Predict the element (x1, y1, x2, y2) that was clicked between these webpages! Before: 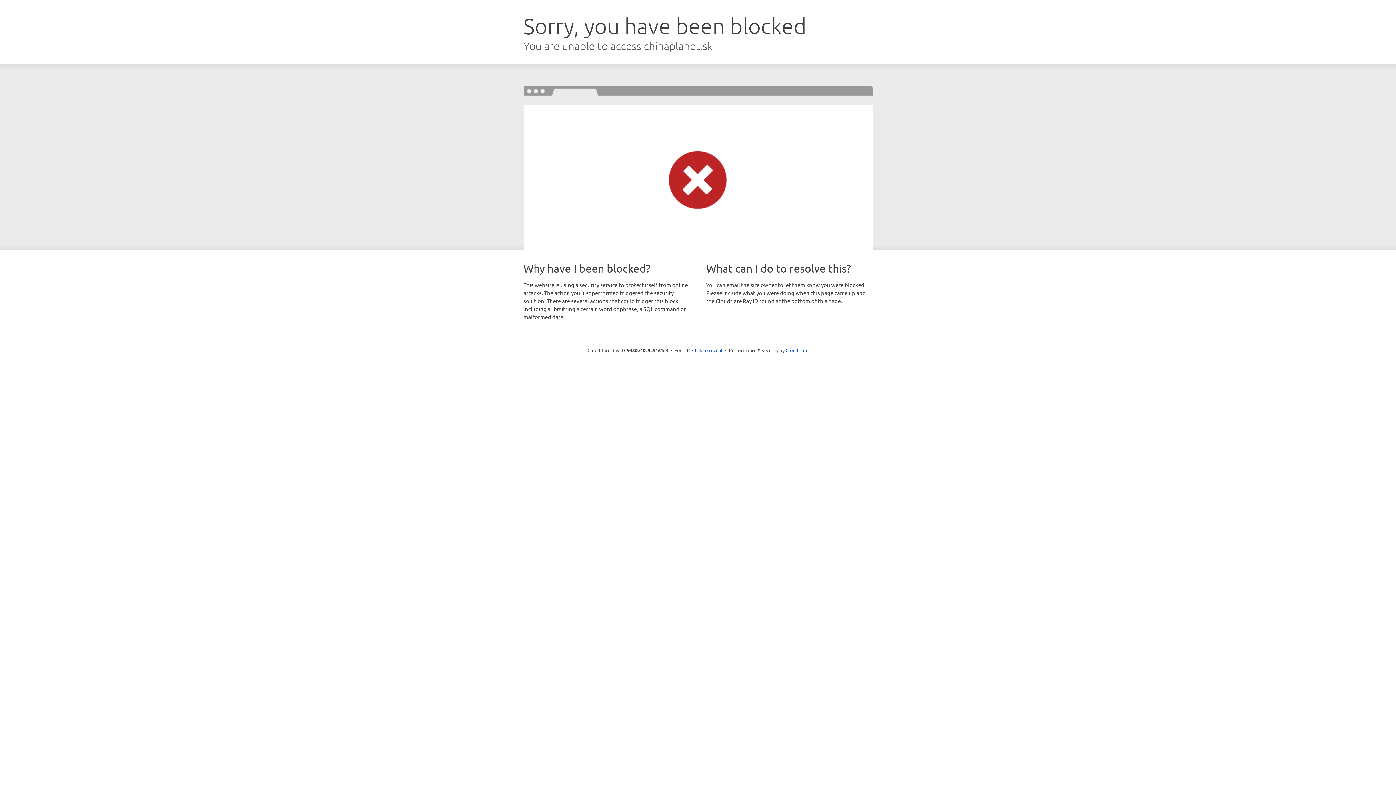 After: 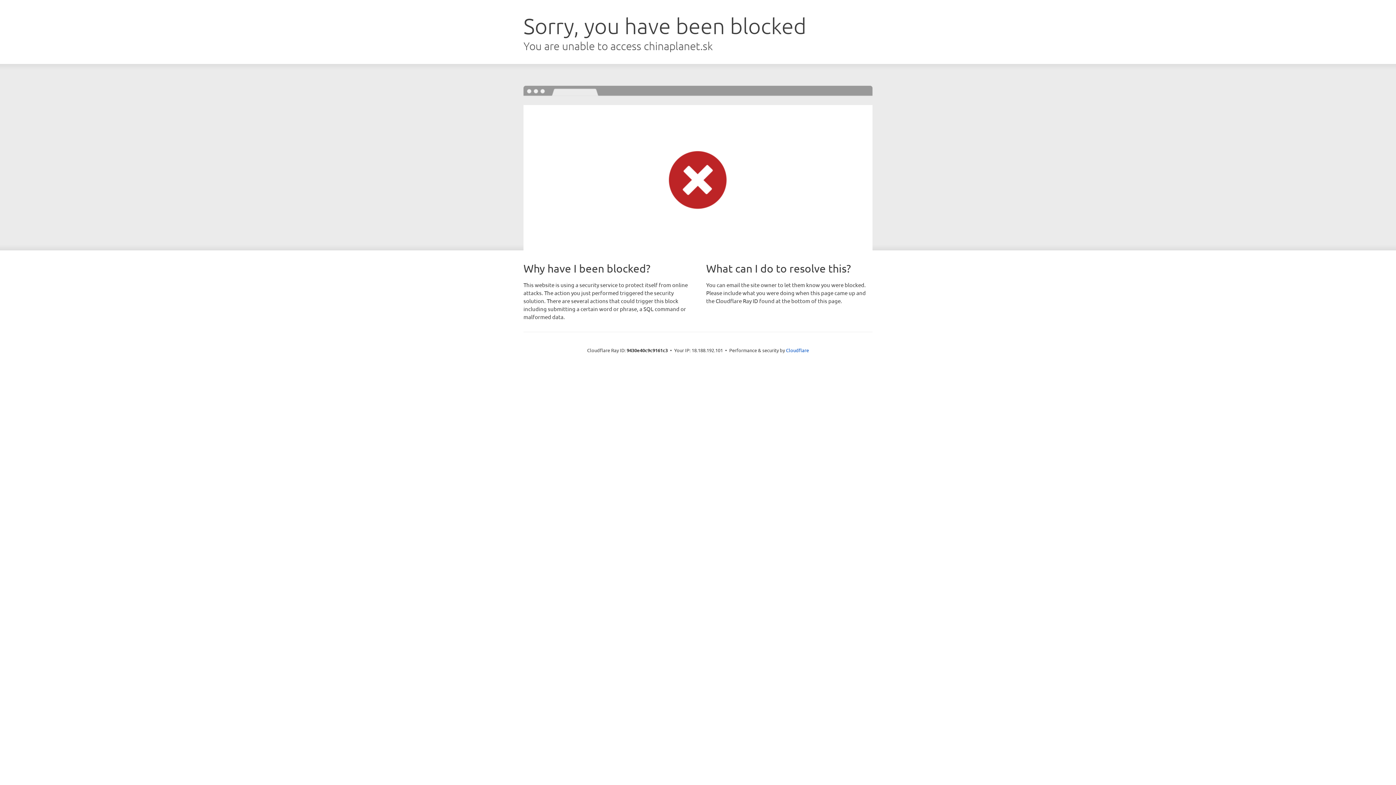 Action: label: Click to reveal bbox: (692, 346, 722, 353)